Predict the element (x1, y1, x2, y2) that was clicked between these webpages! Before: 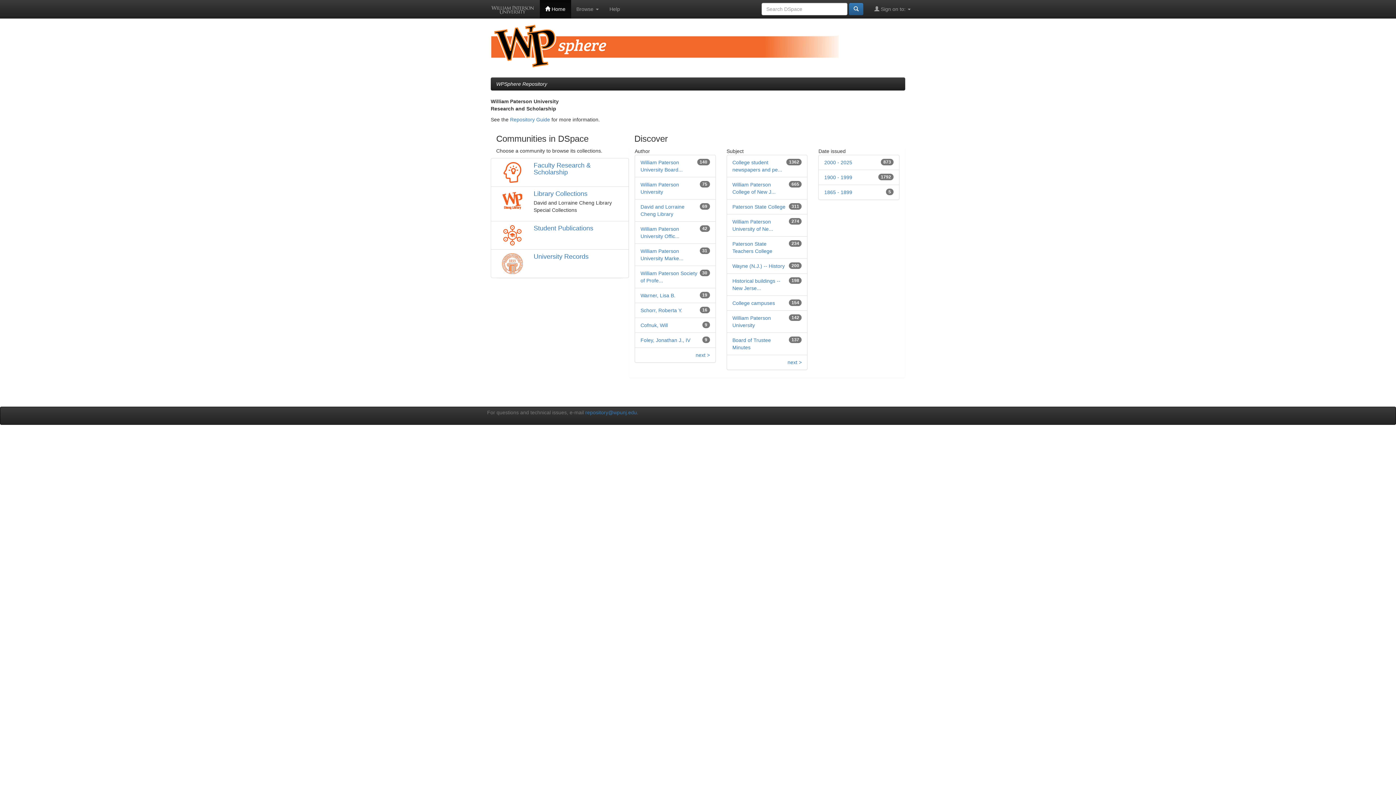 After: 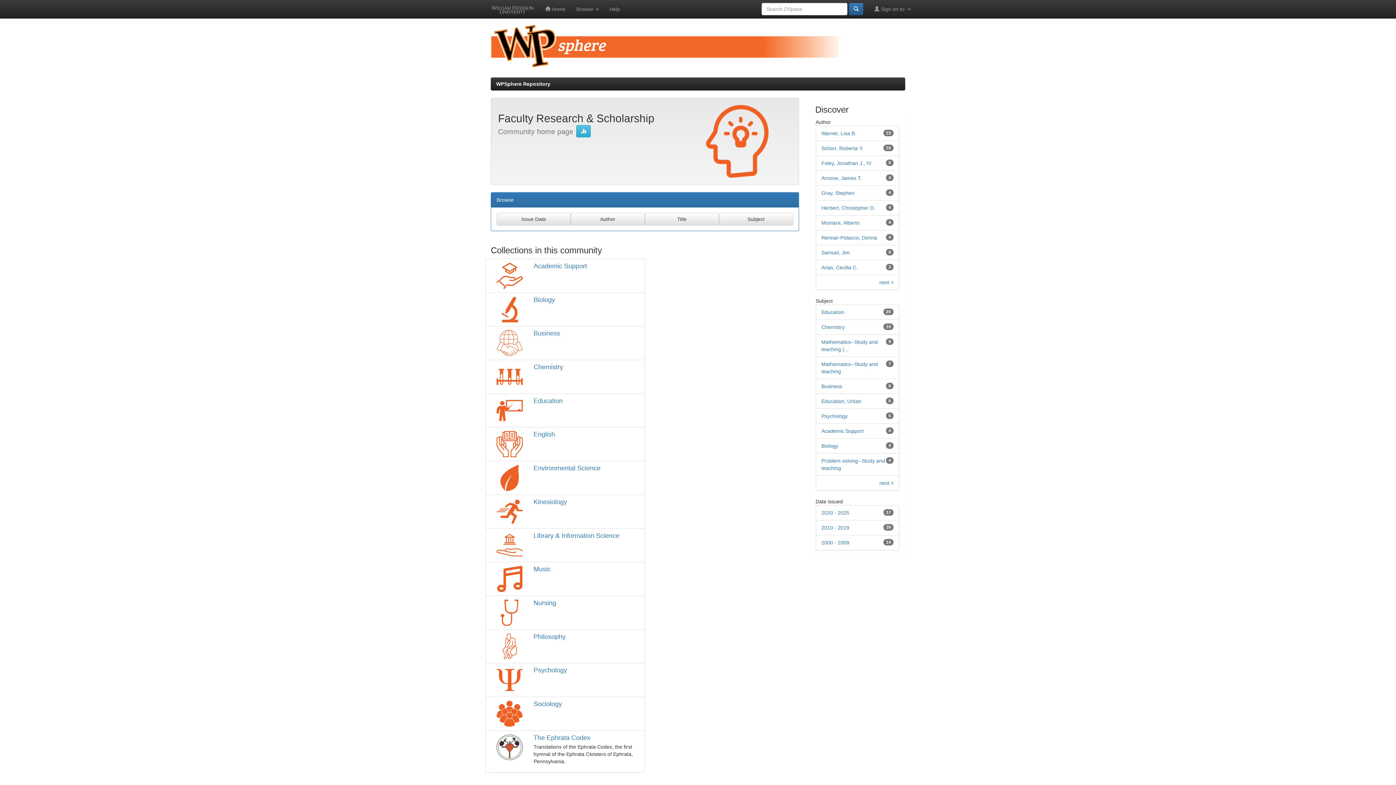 Action: label: Faculty Research & Scholarship bbox: (533, 161, 590, 176)